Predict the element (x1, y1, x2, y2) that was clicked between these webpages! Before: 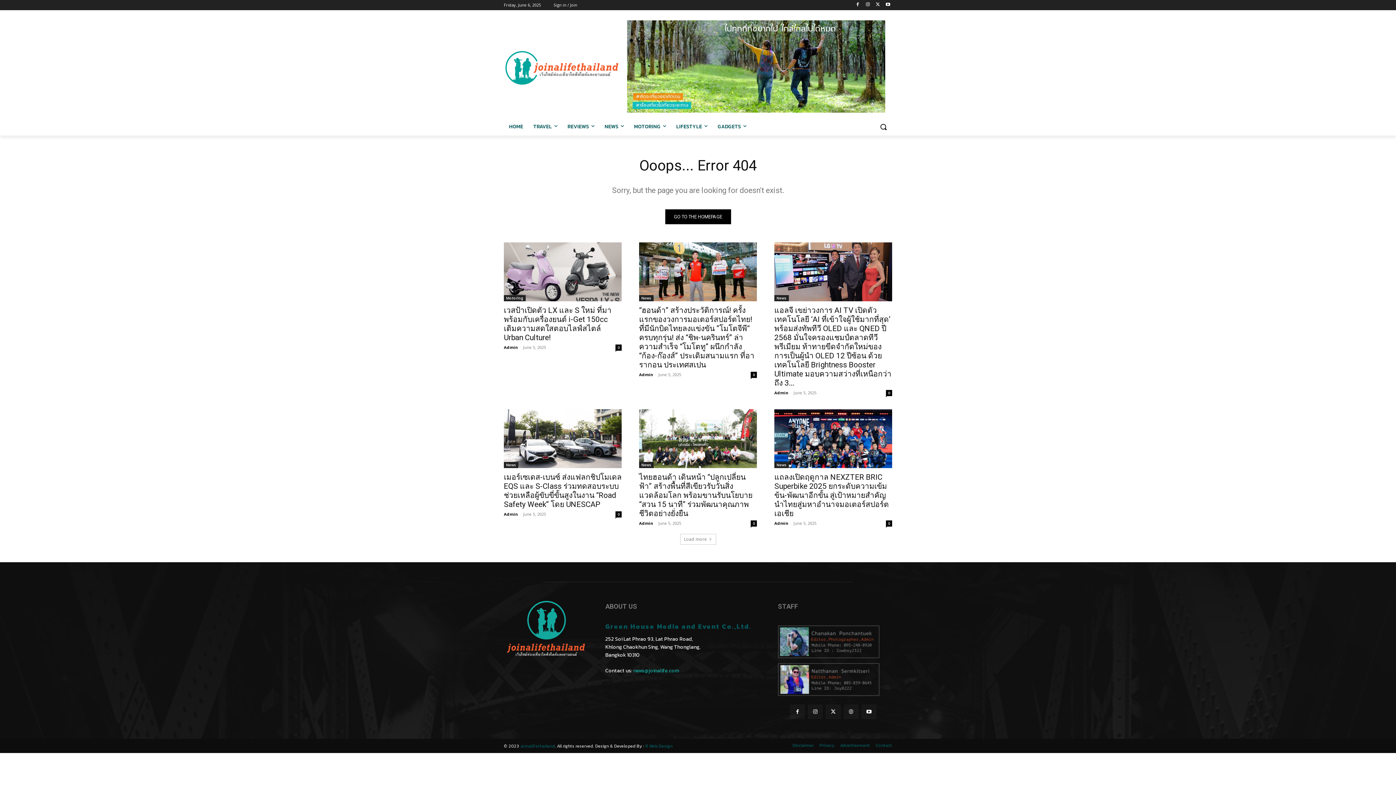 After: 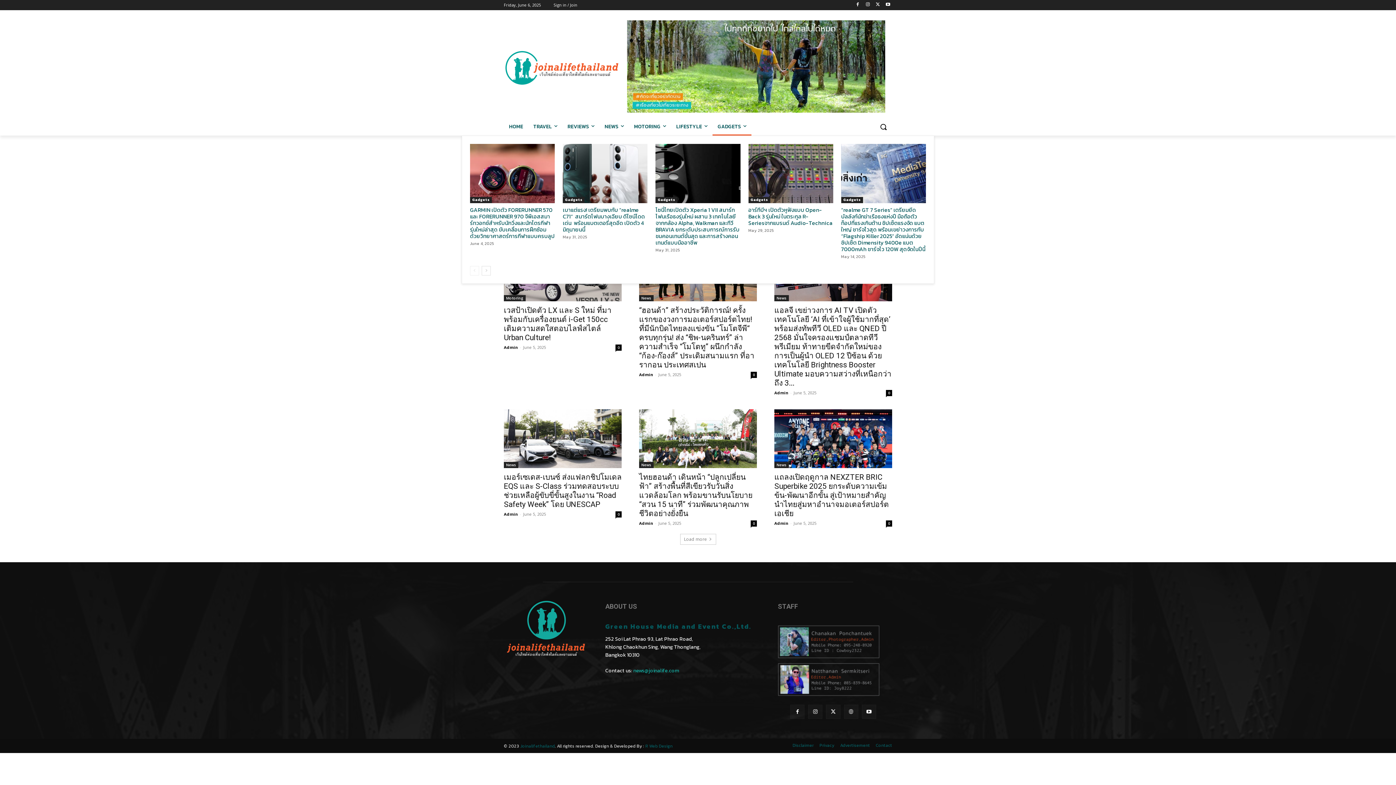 Action: label: GADGETS bbox: (712, 118, 751, 135)